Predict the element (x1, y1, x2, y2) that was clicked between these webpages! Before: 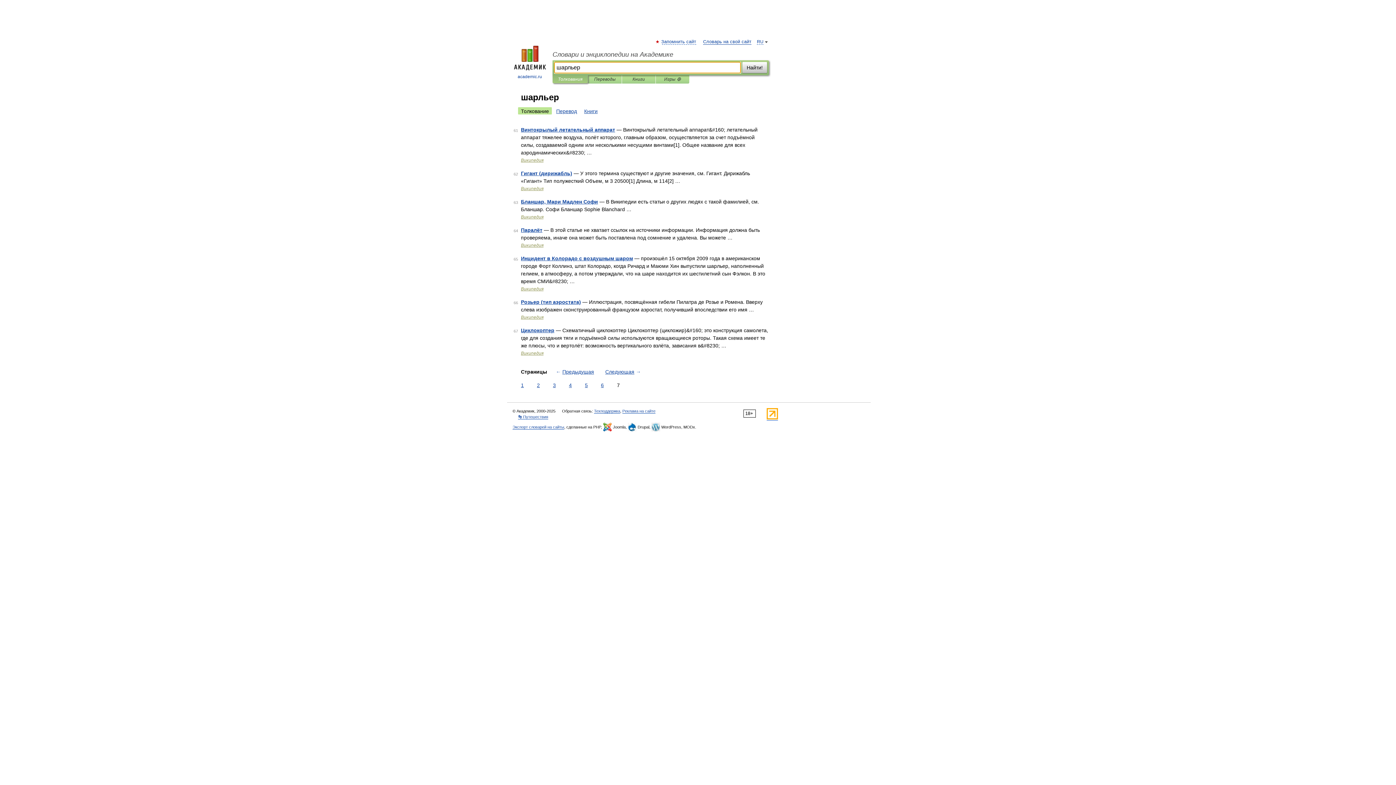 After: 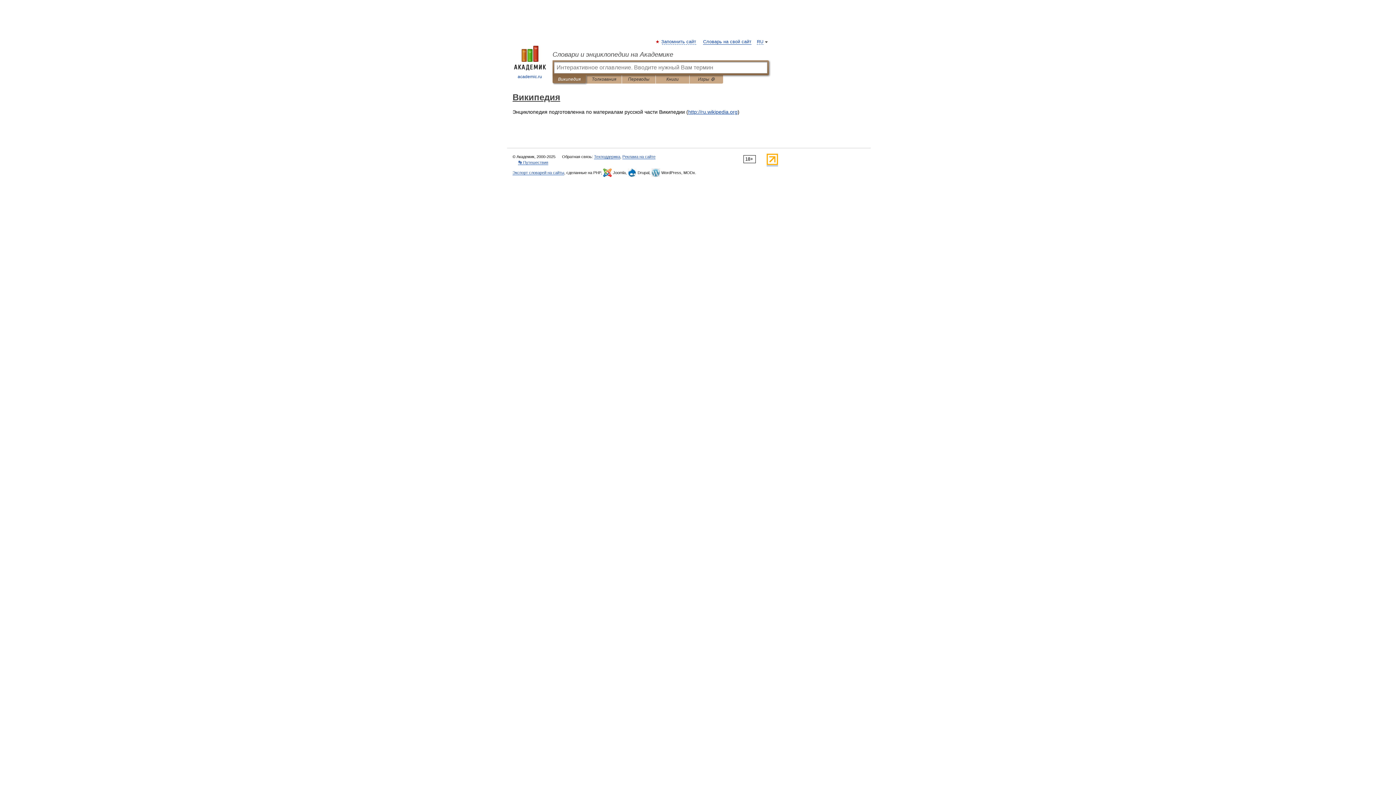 Action: bbox: (521, 157, 543, 162) label: Википедия